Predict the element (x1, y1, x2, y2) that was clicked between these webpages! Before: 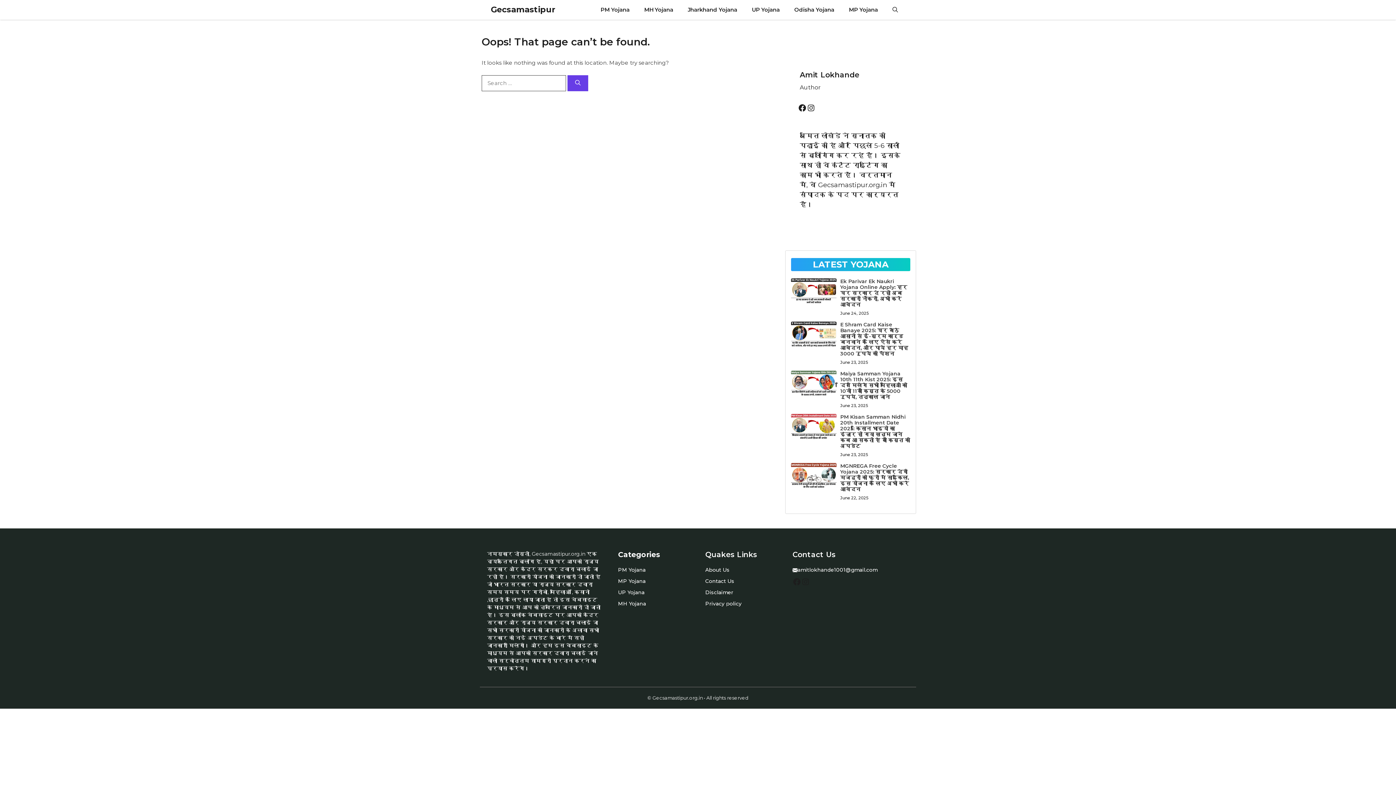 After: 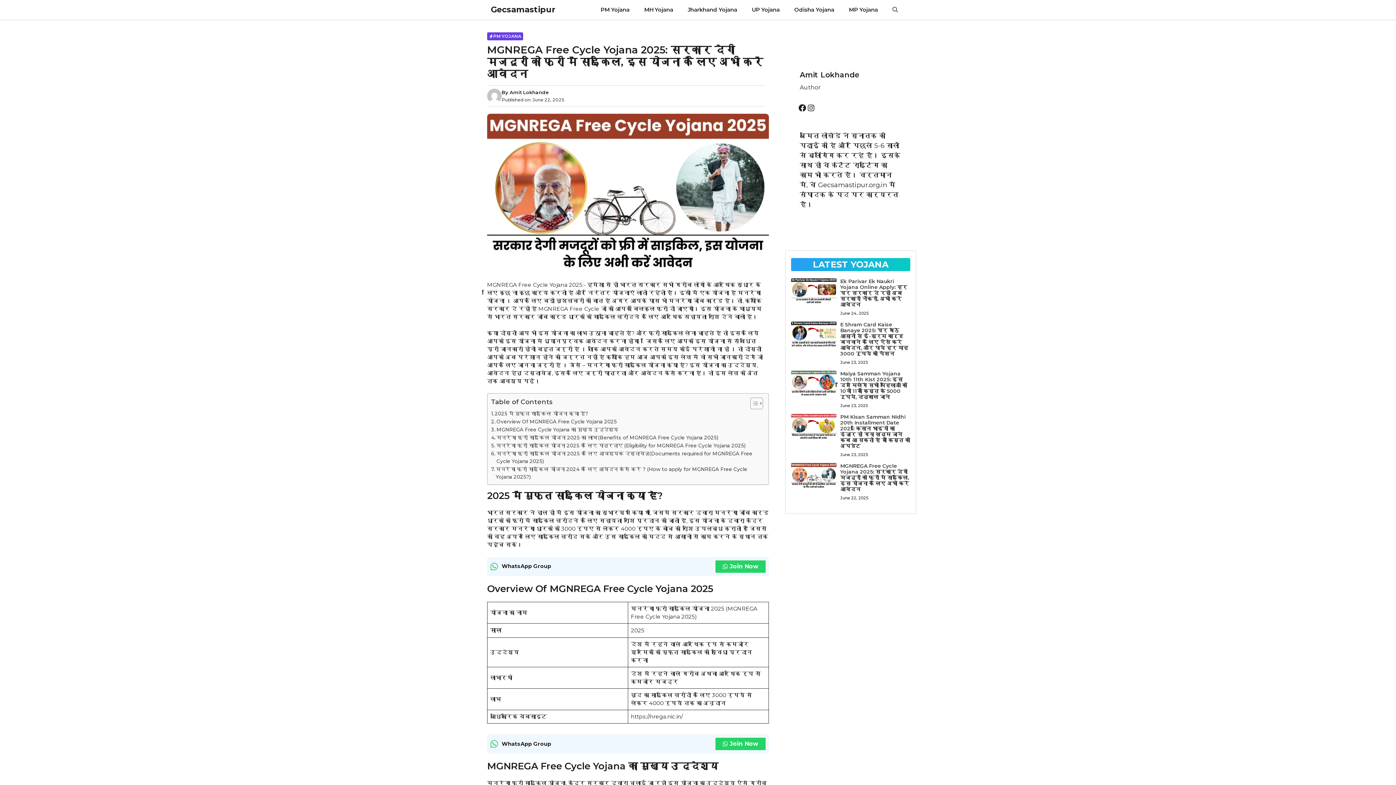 Action: bbox: (840, 462, 909, 492) label: MGNREGA Free Cycle Yojana 2025: सरकार देगी मजदूरों को फ्री में साइकिल, इस योजना के लिए अभी करें आवेदन